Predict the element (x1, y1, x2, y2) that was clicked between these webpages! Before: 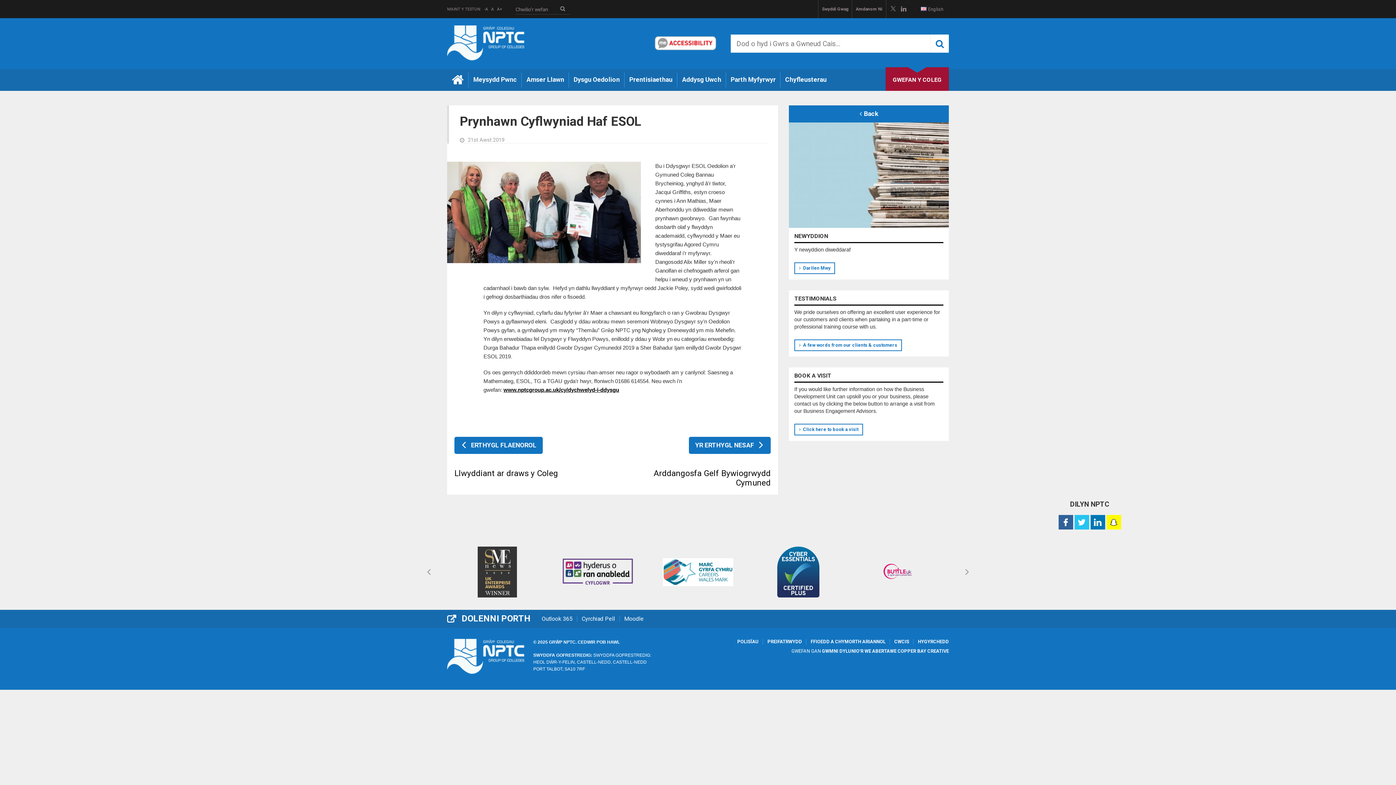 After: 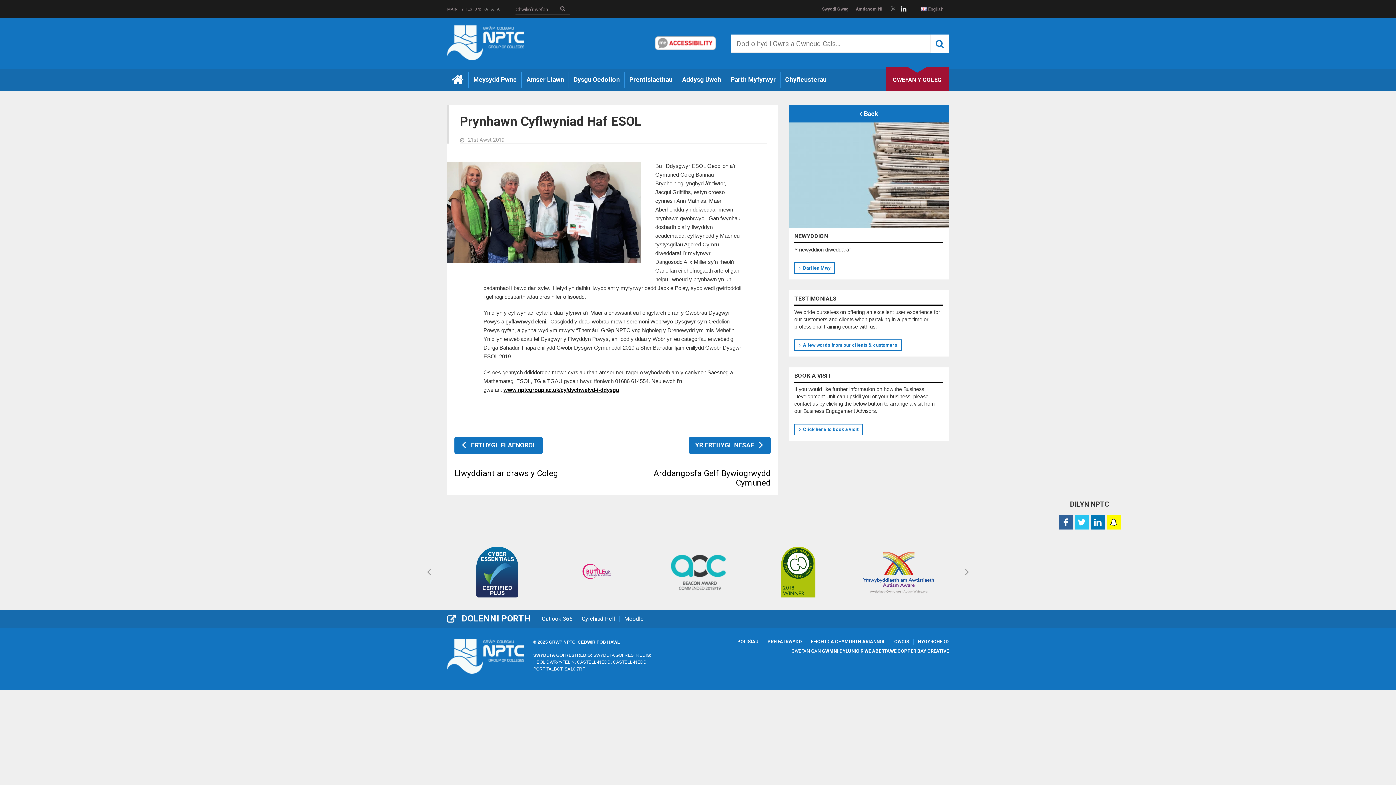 Action: bbox: (901, 5, 906, 12)